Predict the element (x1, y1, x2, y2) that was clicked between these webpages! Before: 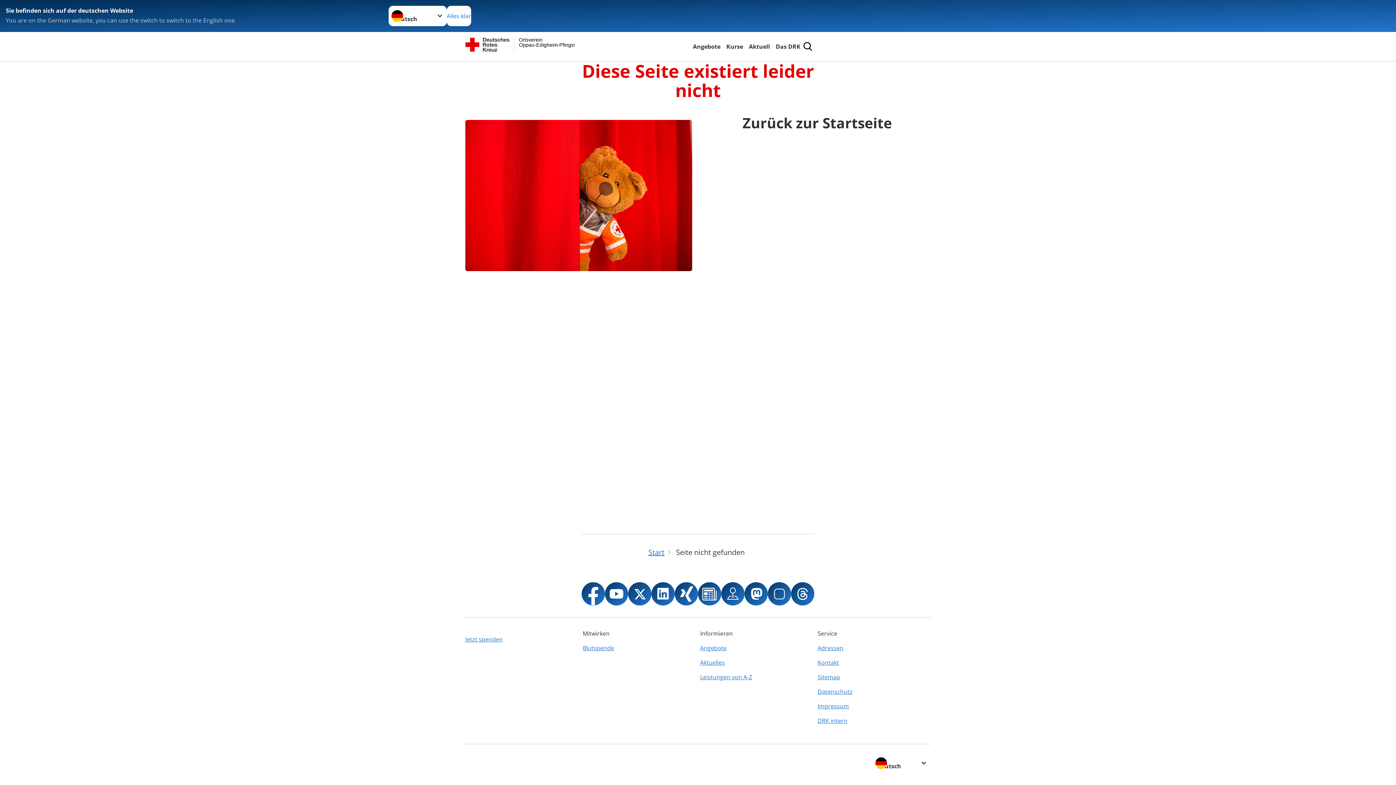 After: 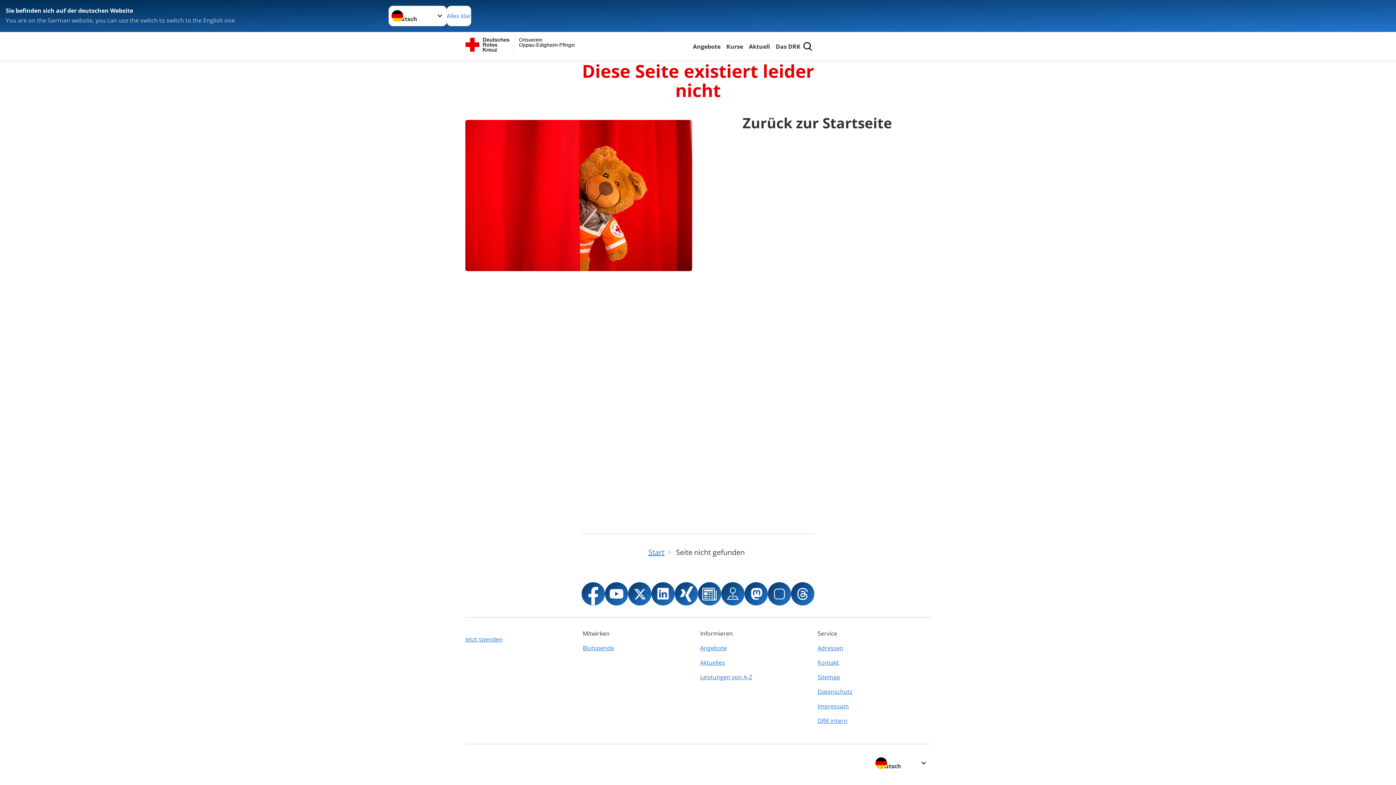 Action: bbox: (700, 655, 813, 670) label: Aktuelles